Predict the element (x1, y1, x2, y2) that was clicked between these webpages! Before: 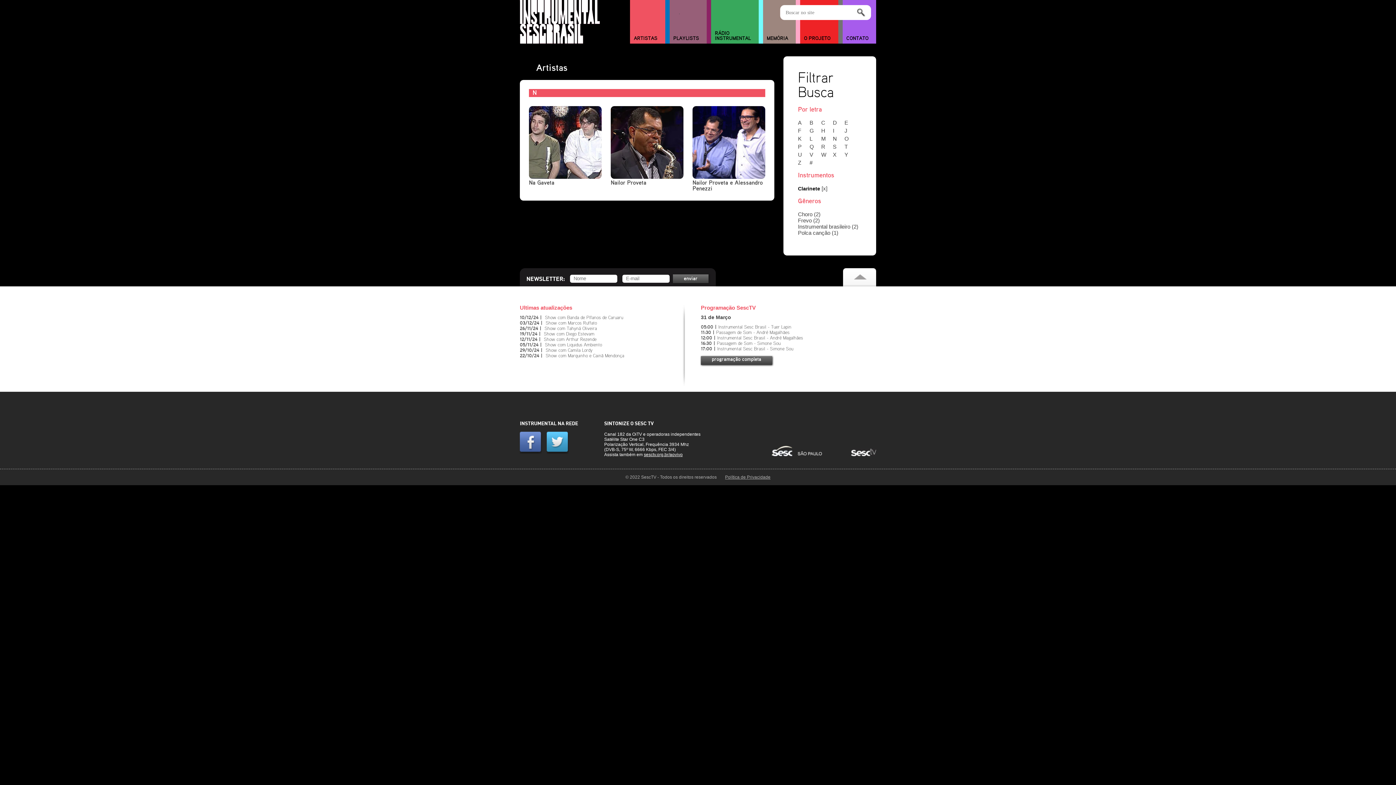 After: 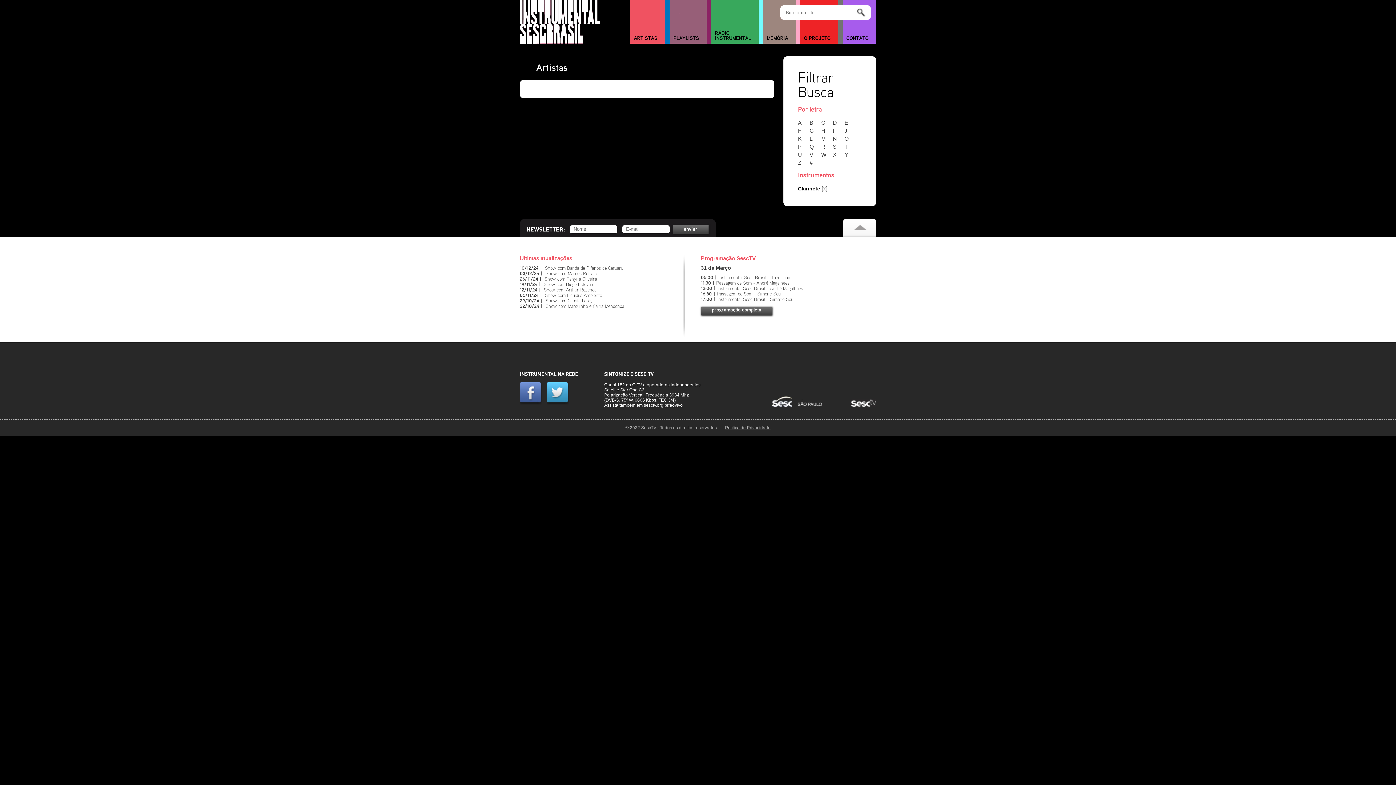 Action: label: X bbox: (833, 151, 843, 157)